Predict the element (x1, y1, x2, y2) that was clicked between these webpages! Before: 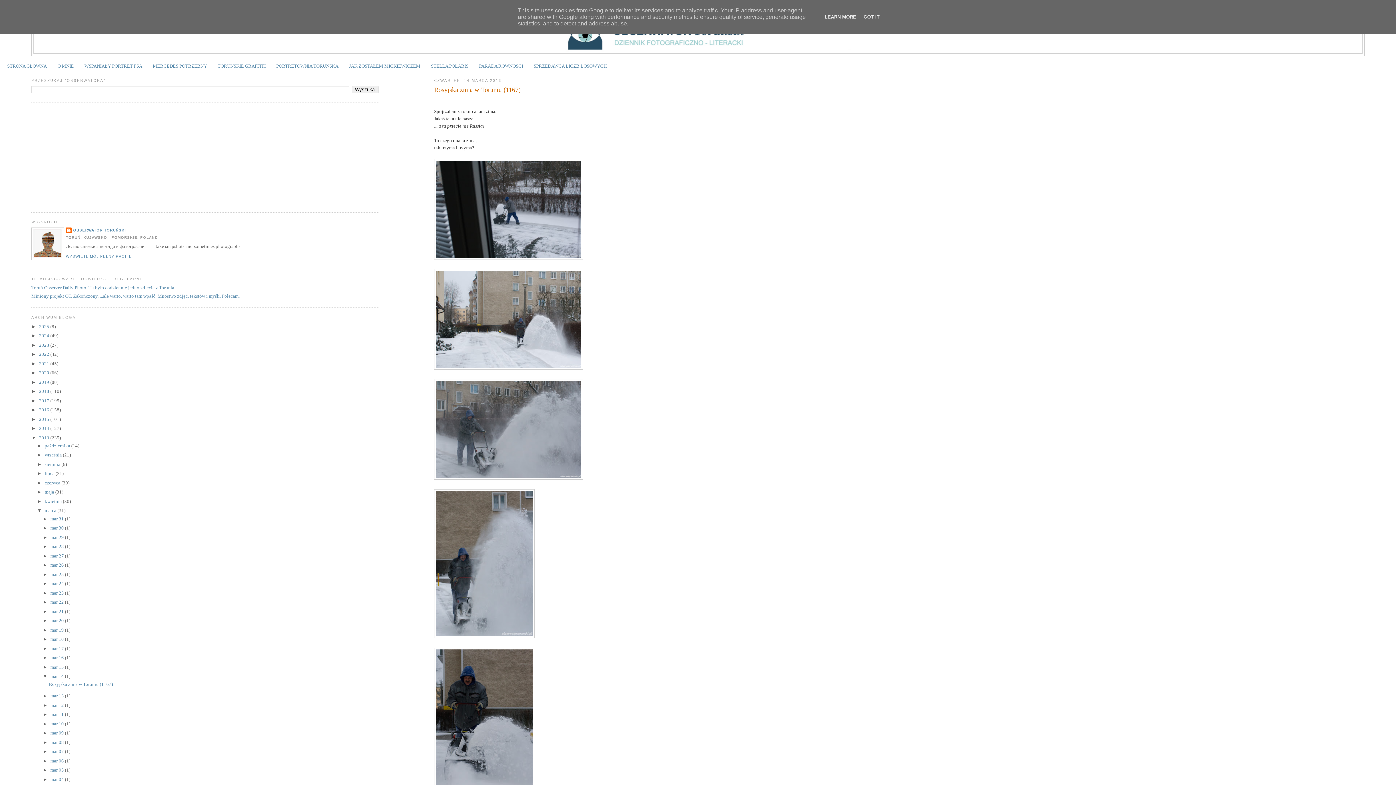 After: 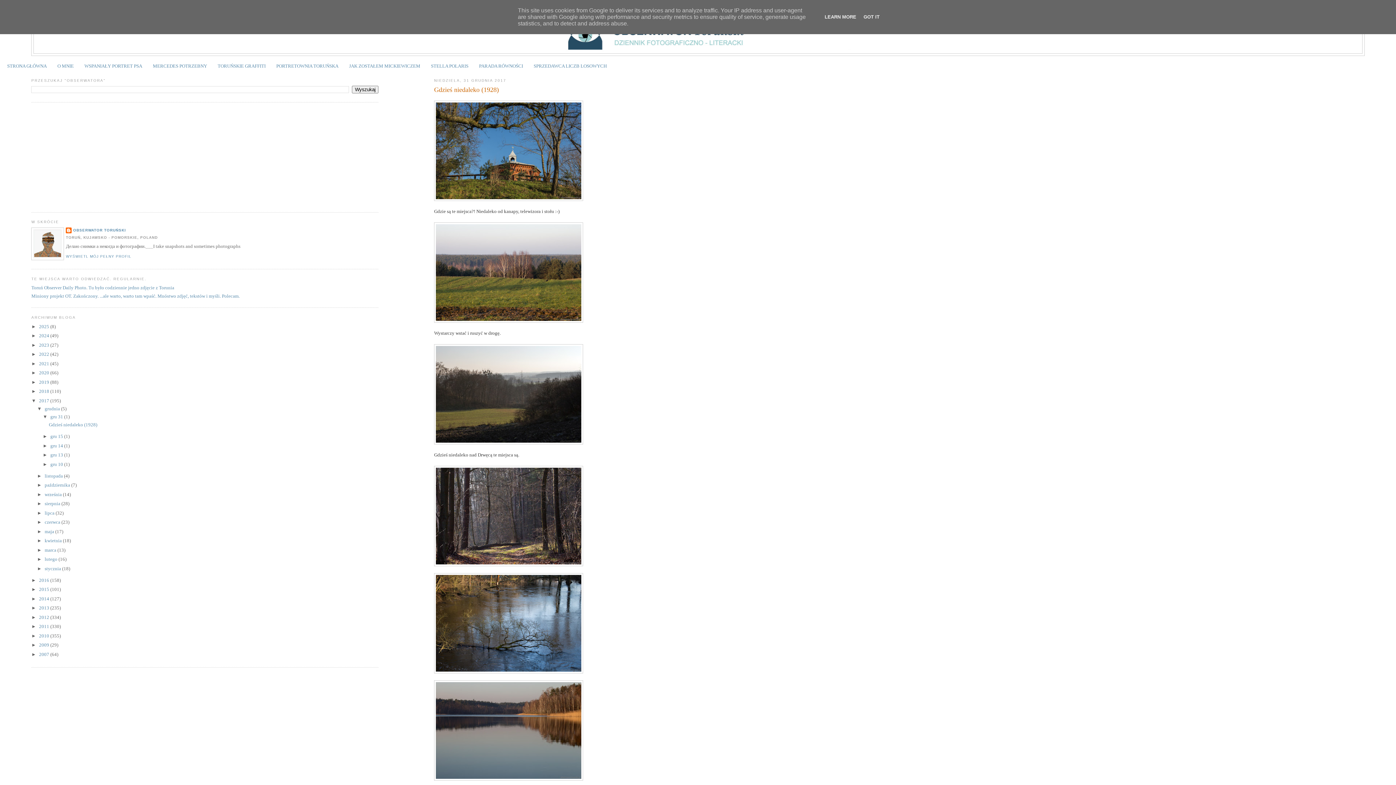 Action: bbox: (39, 398, 50, 403) label: 2017 